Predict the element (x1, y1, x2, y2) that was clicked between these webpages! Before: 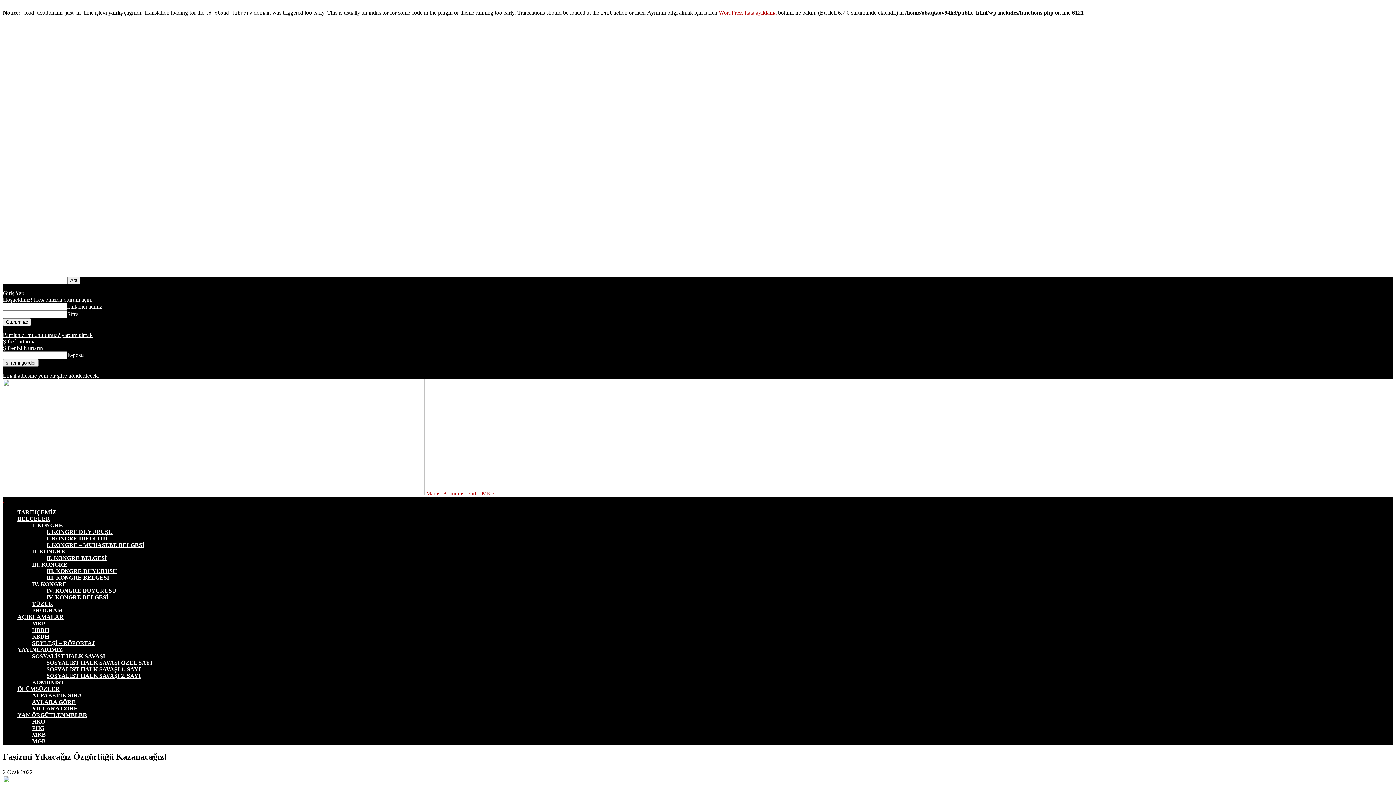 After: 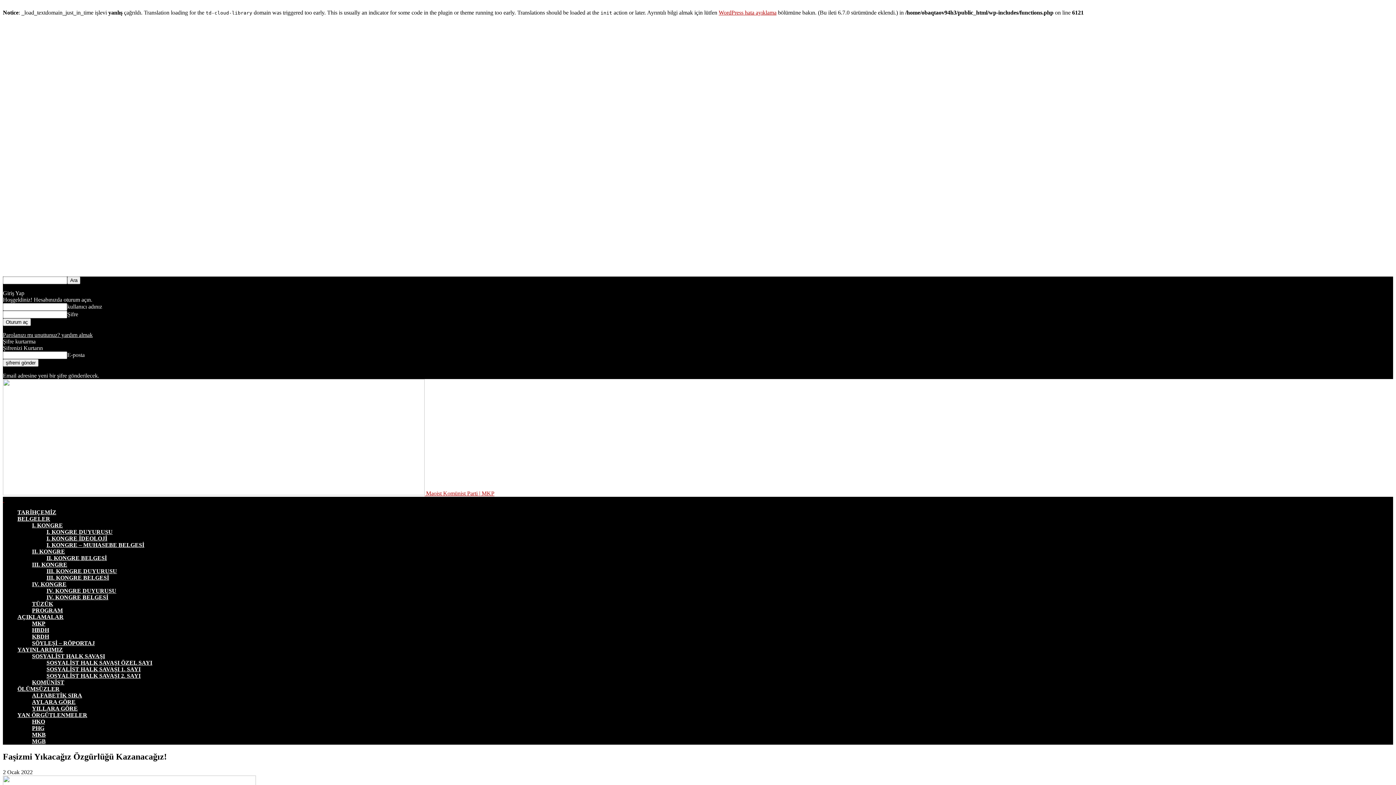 Action: label: BELGELER bbox: (17, 516, 50, 522)